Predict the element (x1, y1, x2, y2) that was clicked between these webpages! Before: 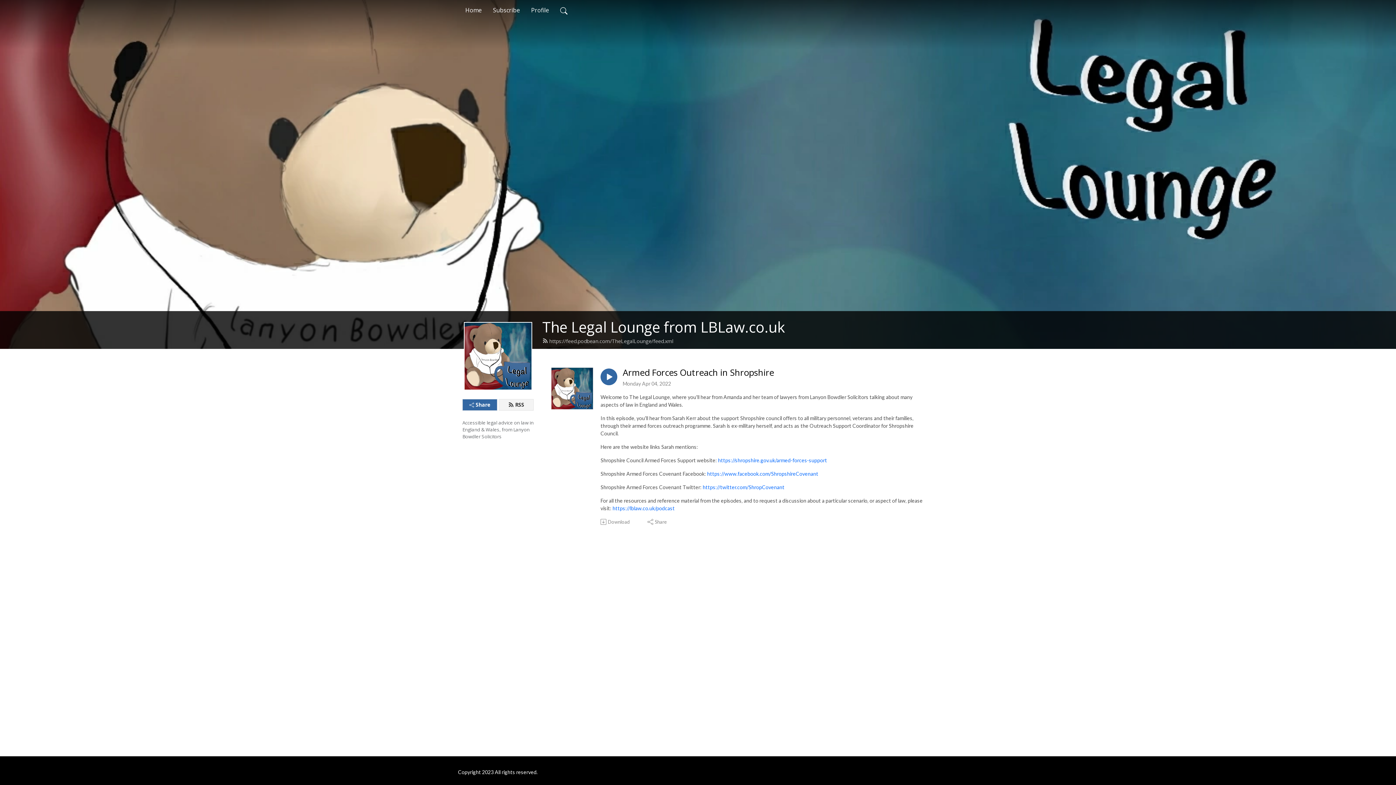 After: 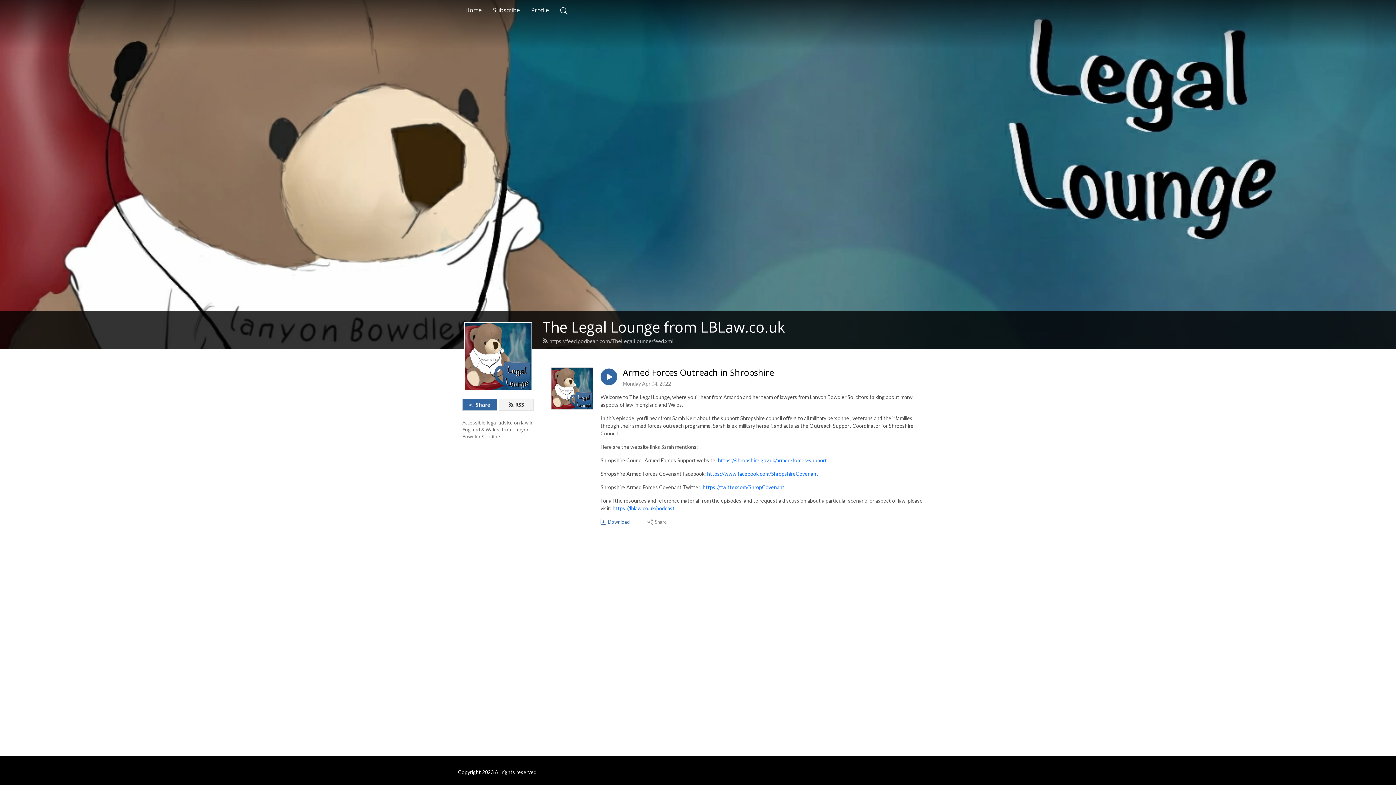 Action: label: Download bbox: (600, 518, 630, 525)